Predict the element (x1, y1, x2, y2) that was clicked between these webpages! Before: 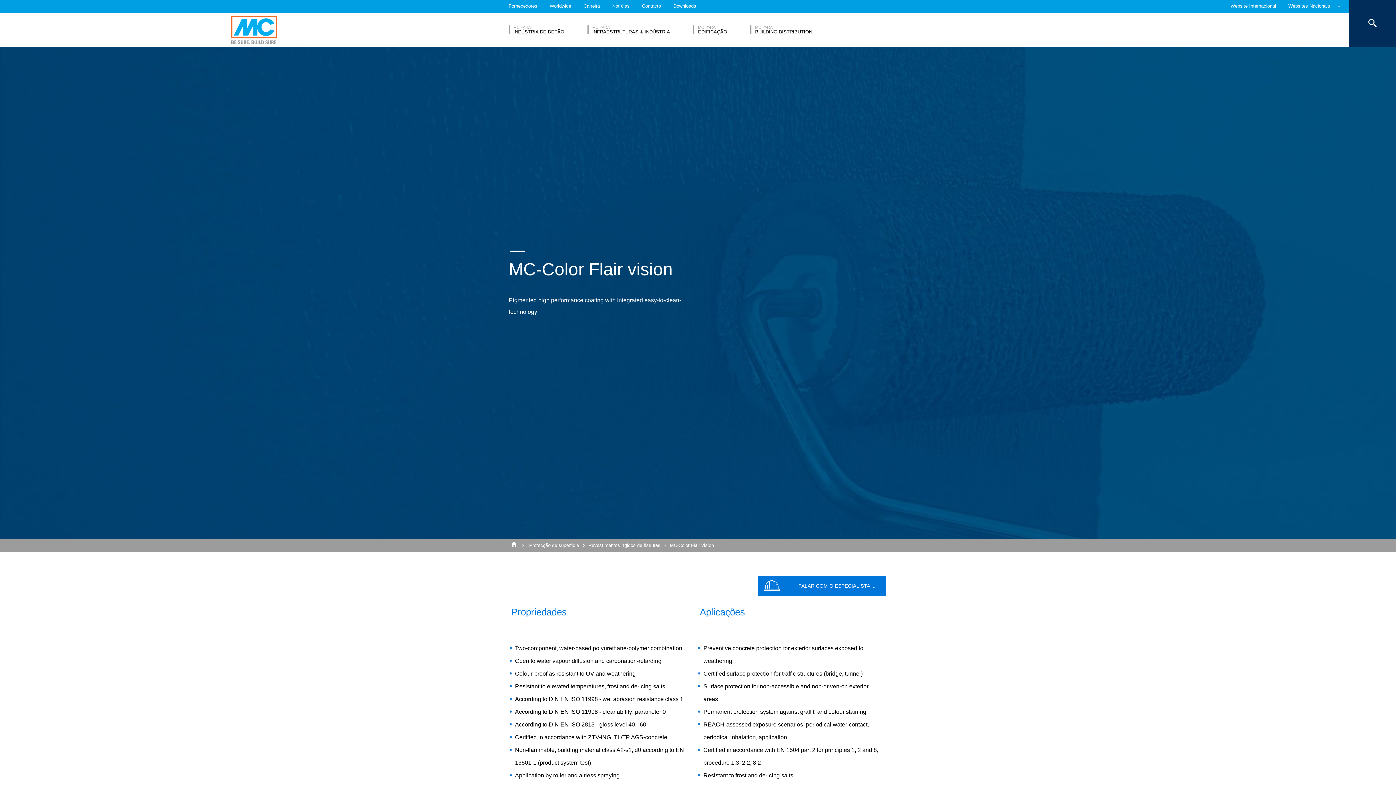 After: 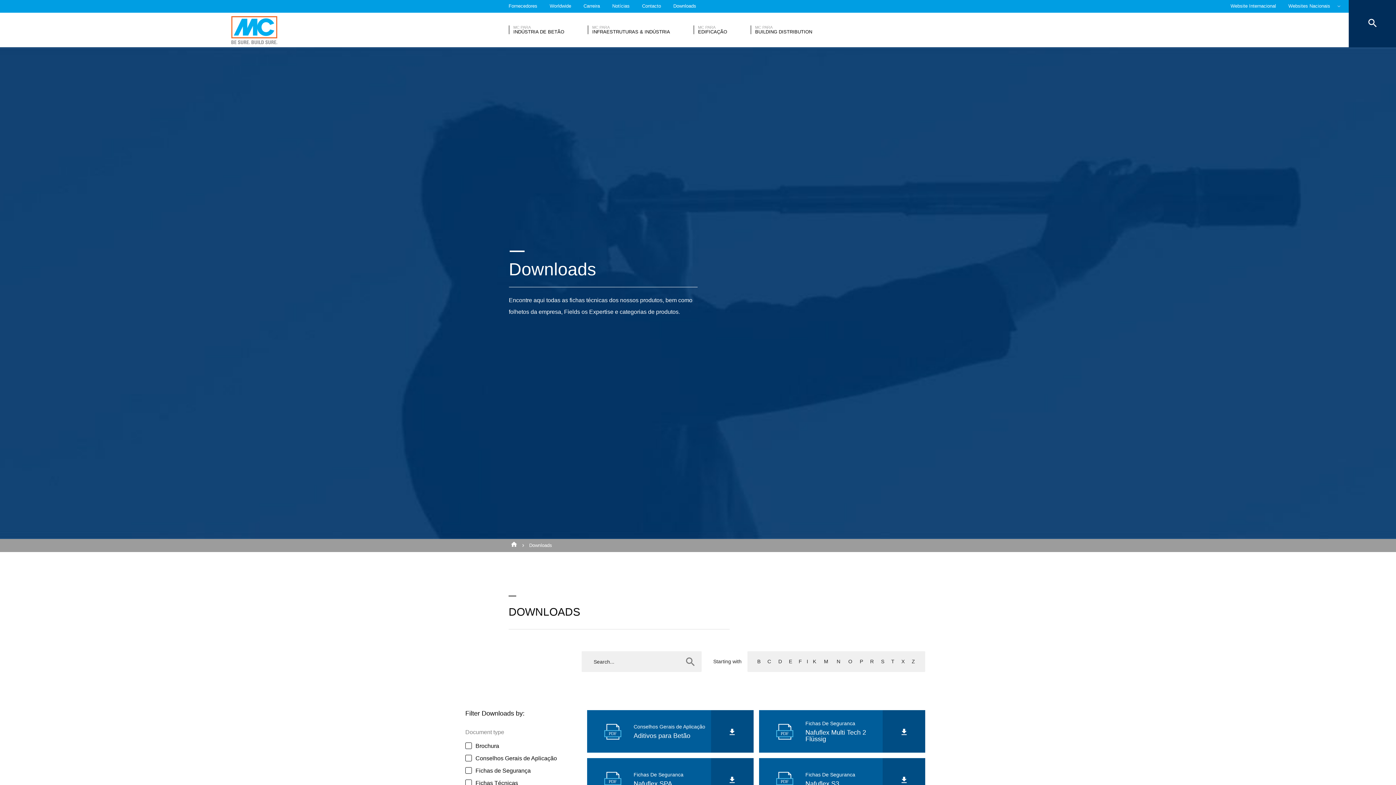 Action: label: Downloads bbox: (673, 0, 696, 12)